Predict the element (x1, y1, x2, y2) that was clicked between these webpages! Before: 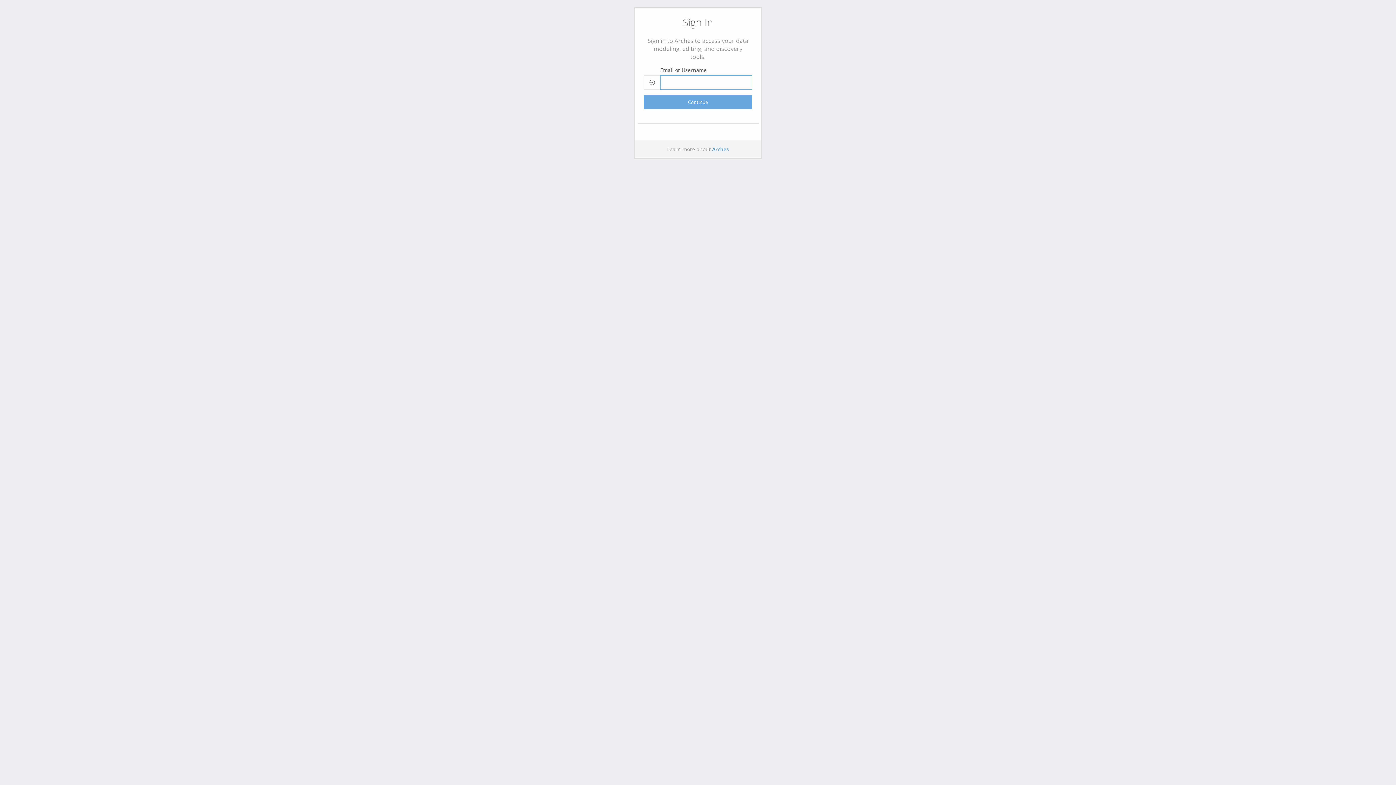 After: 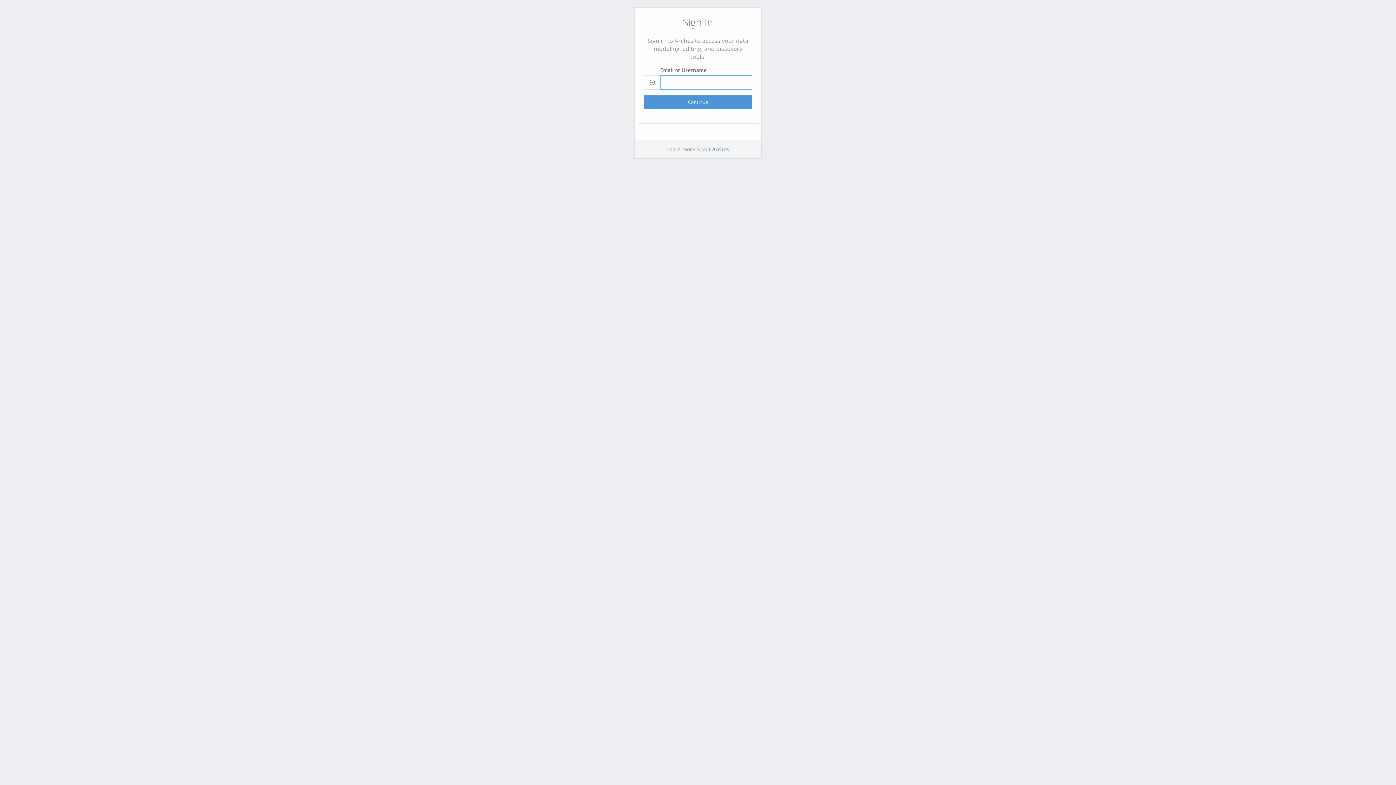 Action: bbox: (644, 95, 752, 109) label: Continue